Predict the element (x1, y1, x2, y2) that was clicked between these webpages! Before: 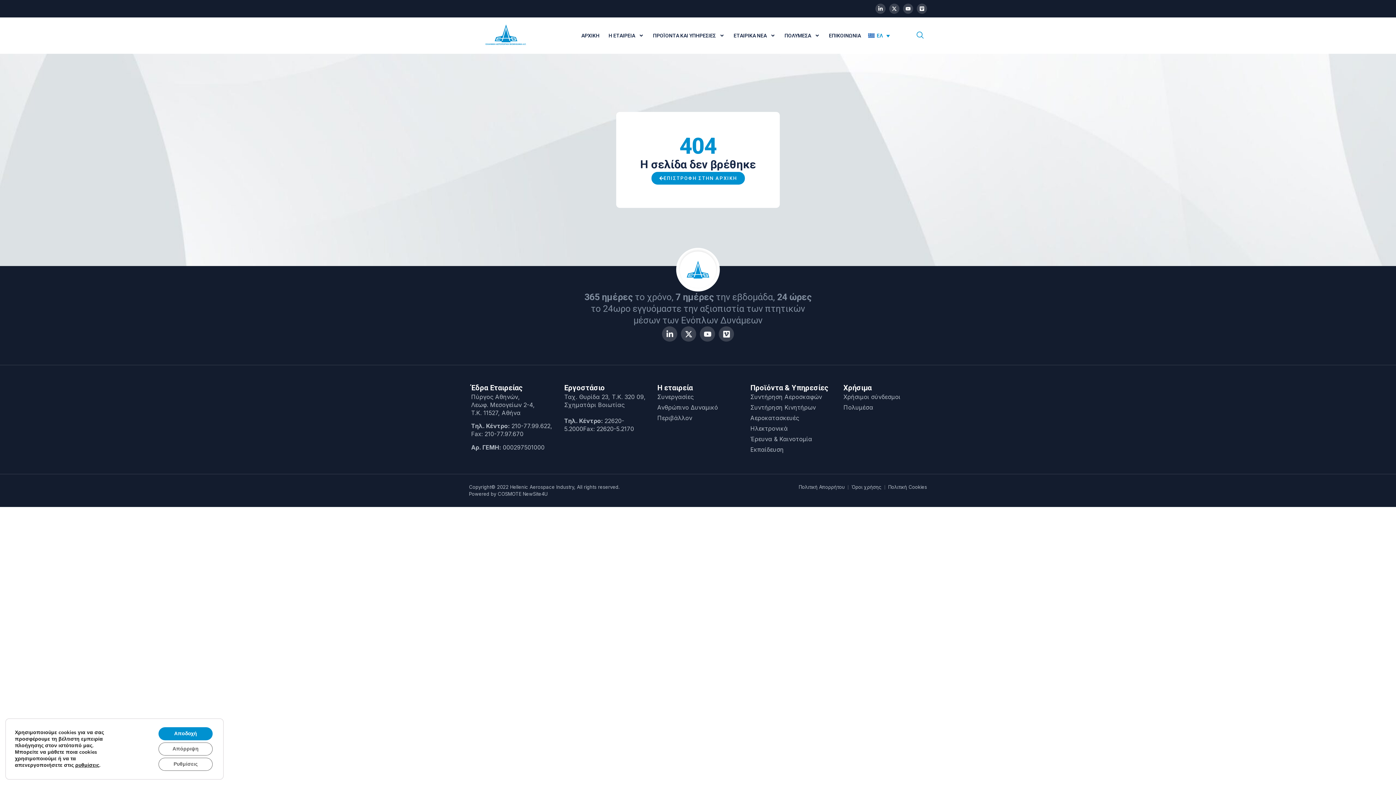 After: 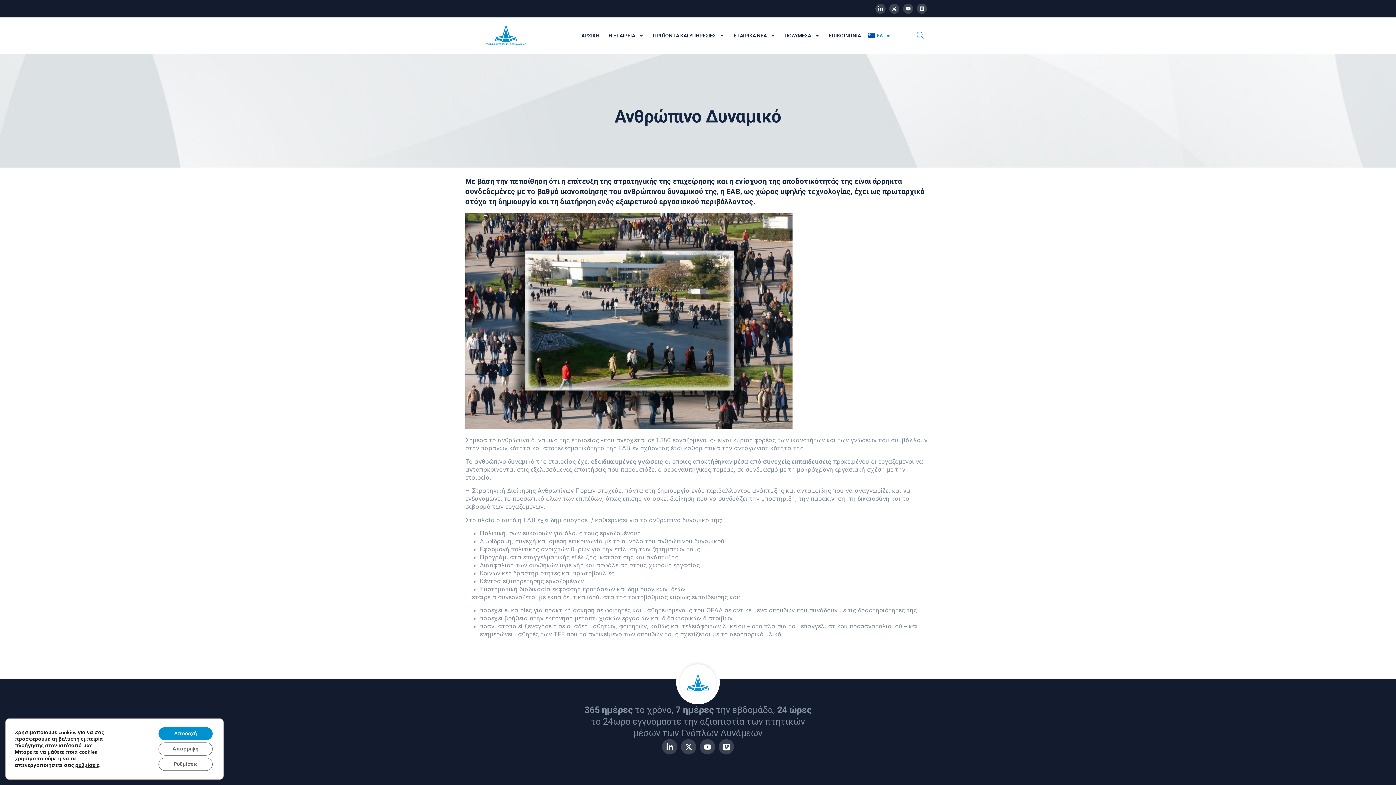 Action: bbox: (657, 403, 738, 411) label: Ανθρώπινο Δυναμικό